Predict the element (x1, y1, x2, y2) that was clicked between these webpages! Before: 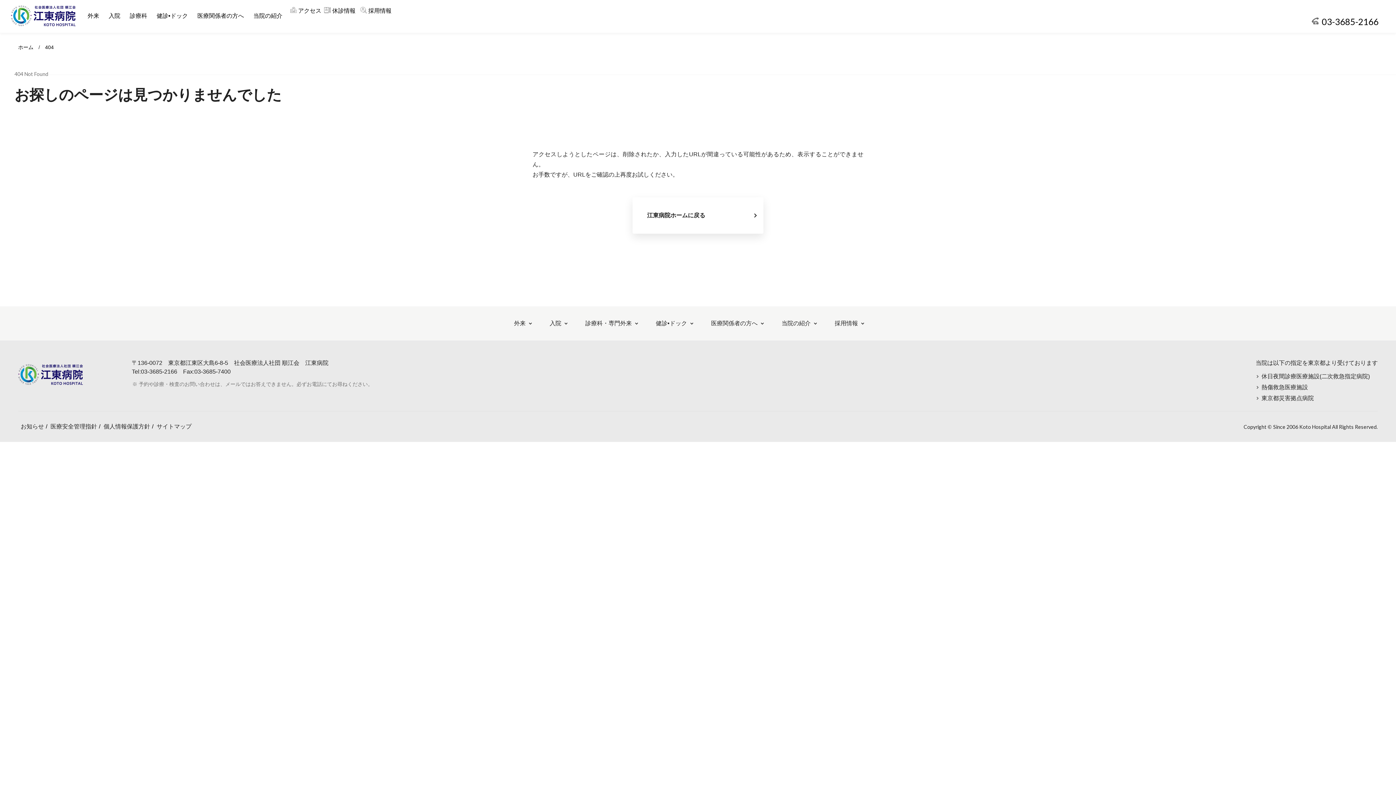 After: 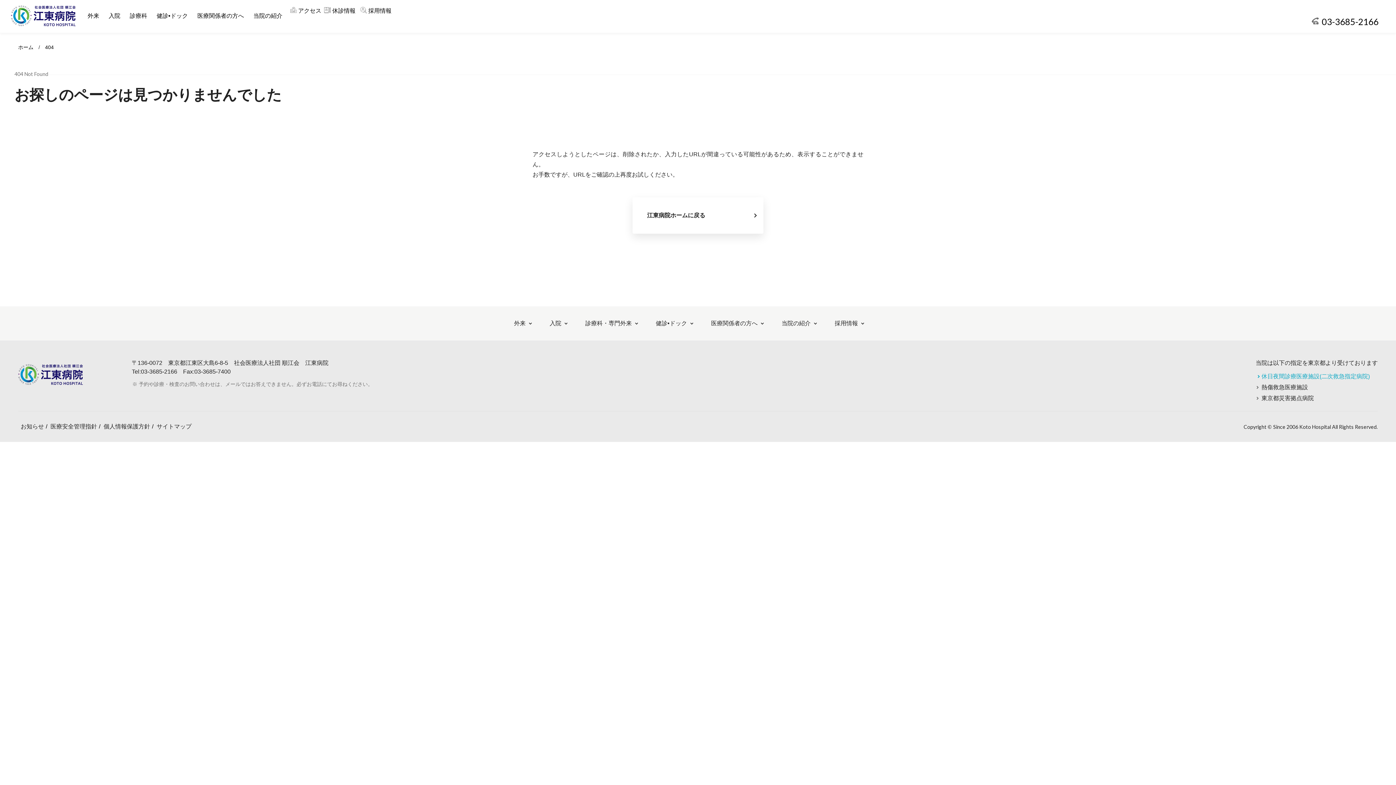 Action: label: 休日夜間診療医療施設(二次救急指定病院) bbox: (1256, 371, 1378, 382)